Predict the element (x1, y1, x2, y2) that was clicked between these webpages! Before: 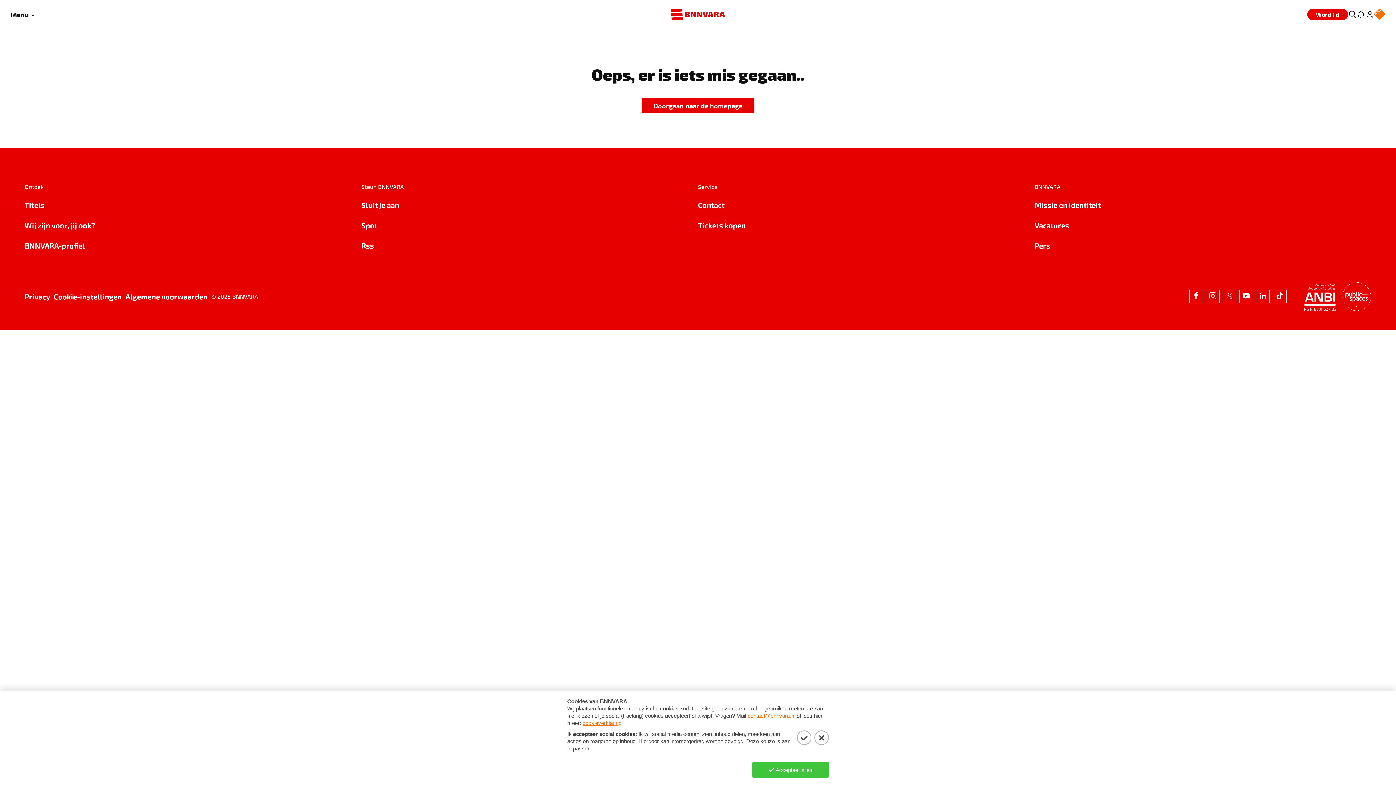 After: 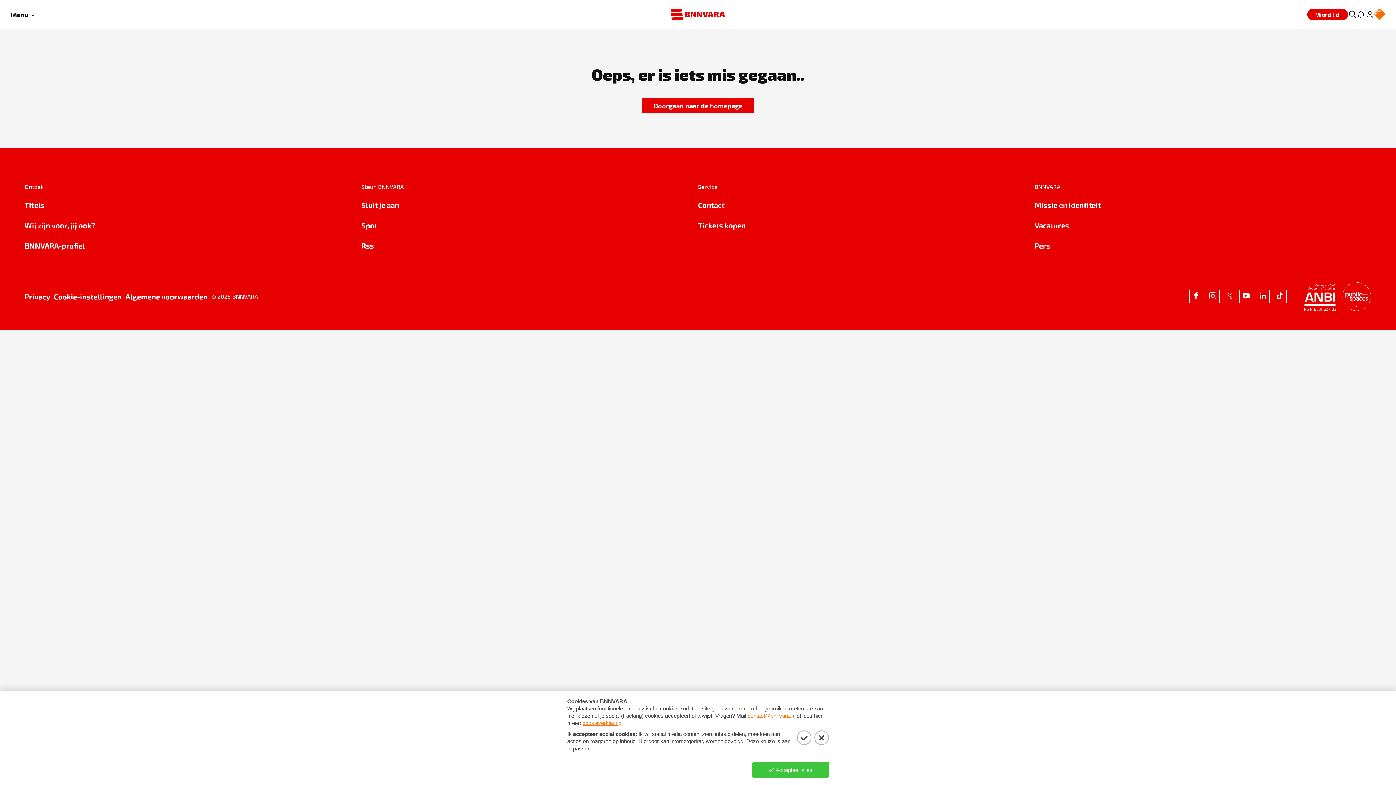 Action: label: Missie en identiteit bbox: (1034, 199, 1371, 210)